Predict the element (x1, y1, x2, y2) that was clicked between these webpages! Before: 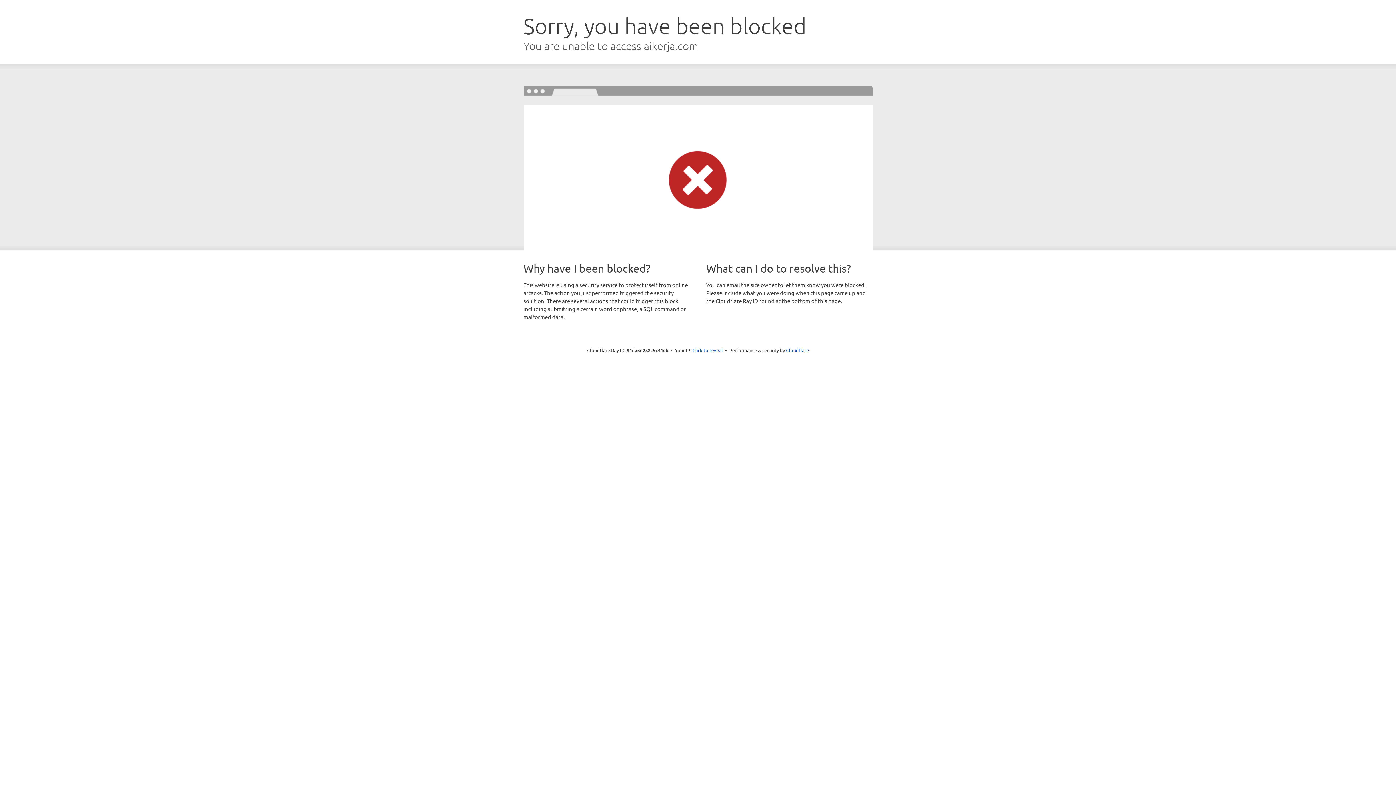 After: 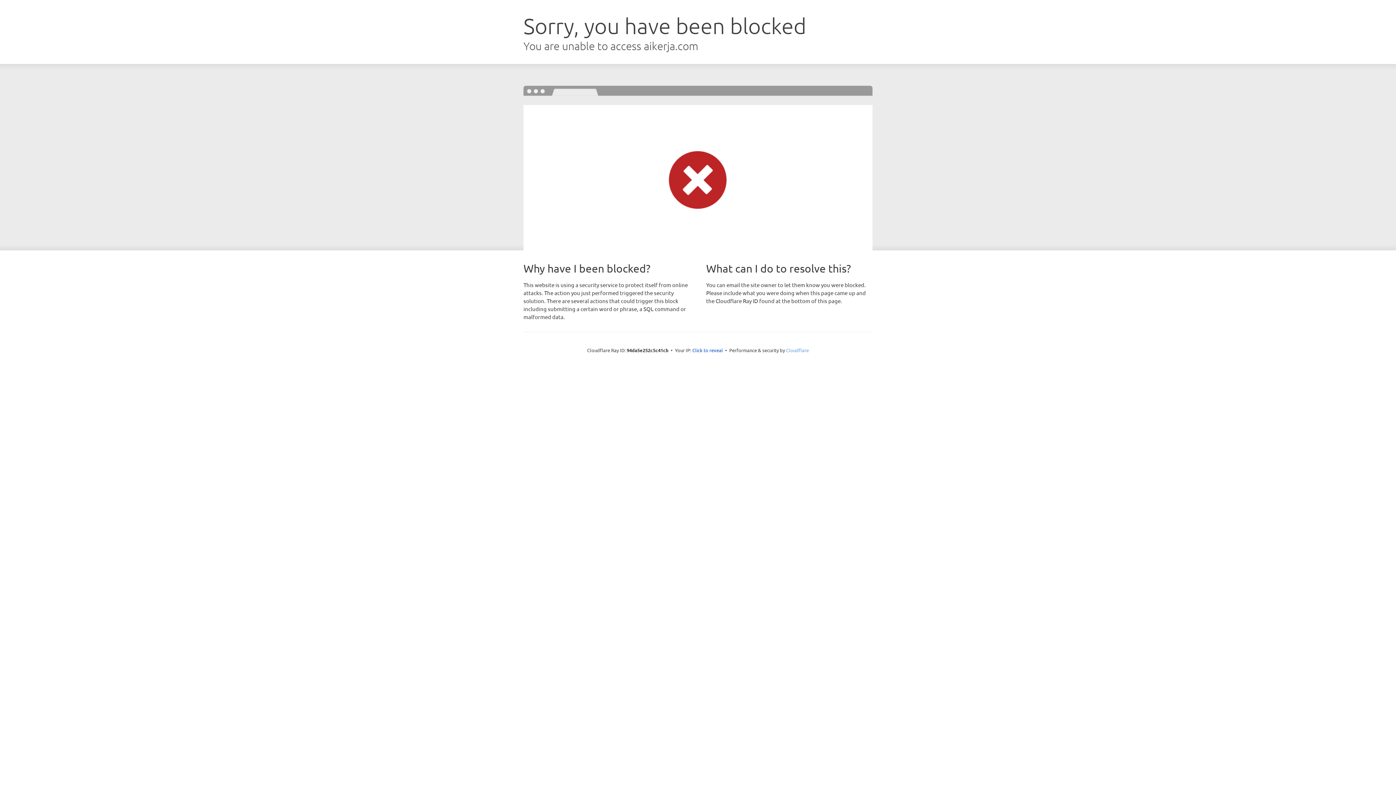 Action: label: Cloudflare bbox: (786, 347, 809, 353)